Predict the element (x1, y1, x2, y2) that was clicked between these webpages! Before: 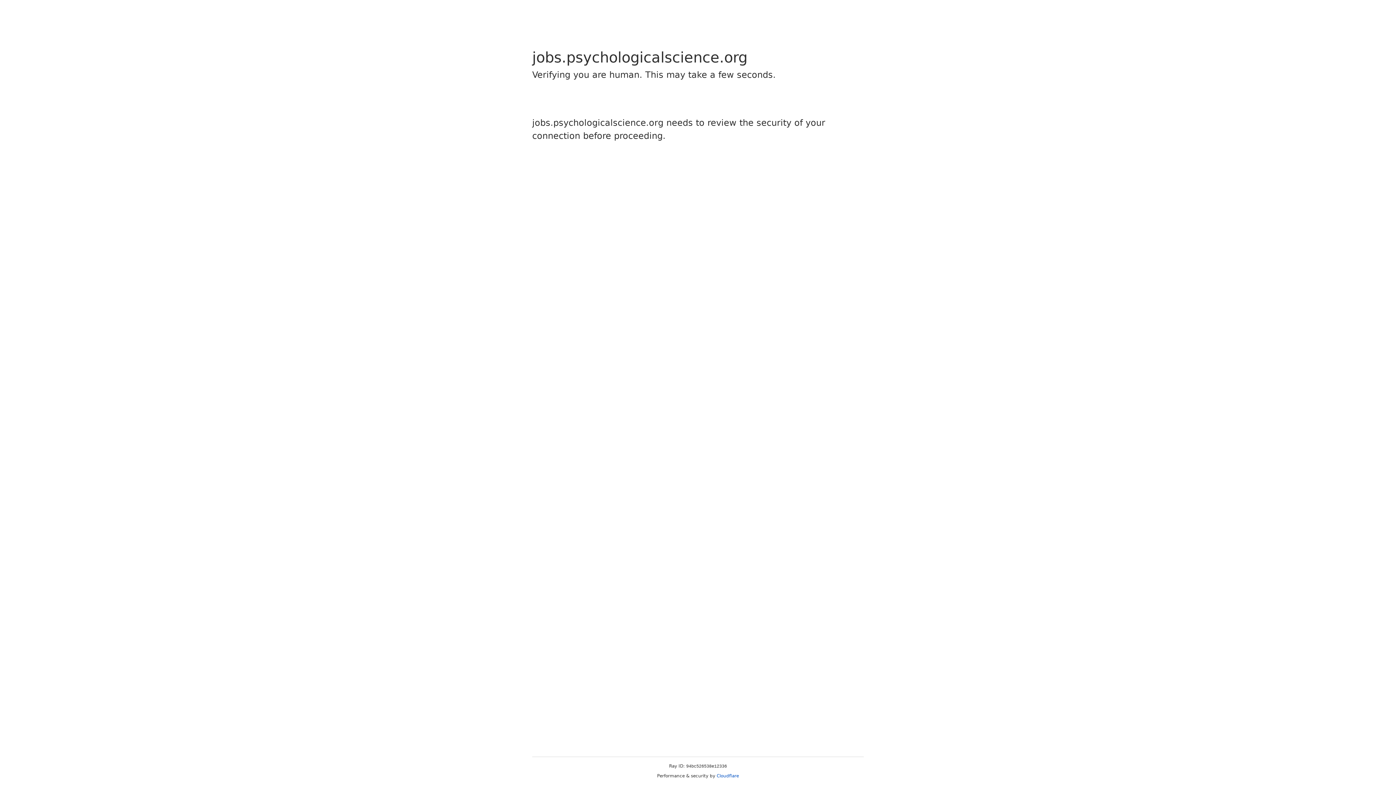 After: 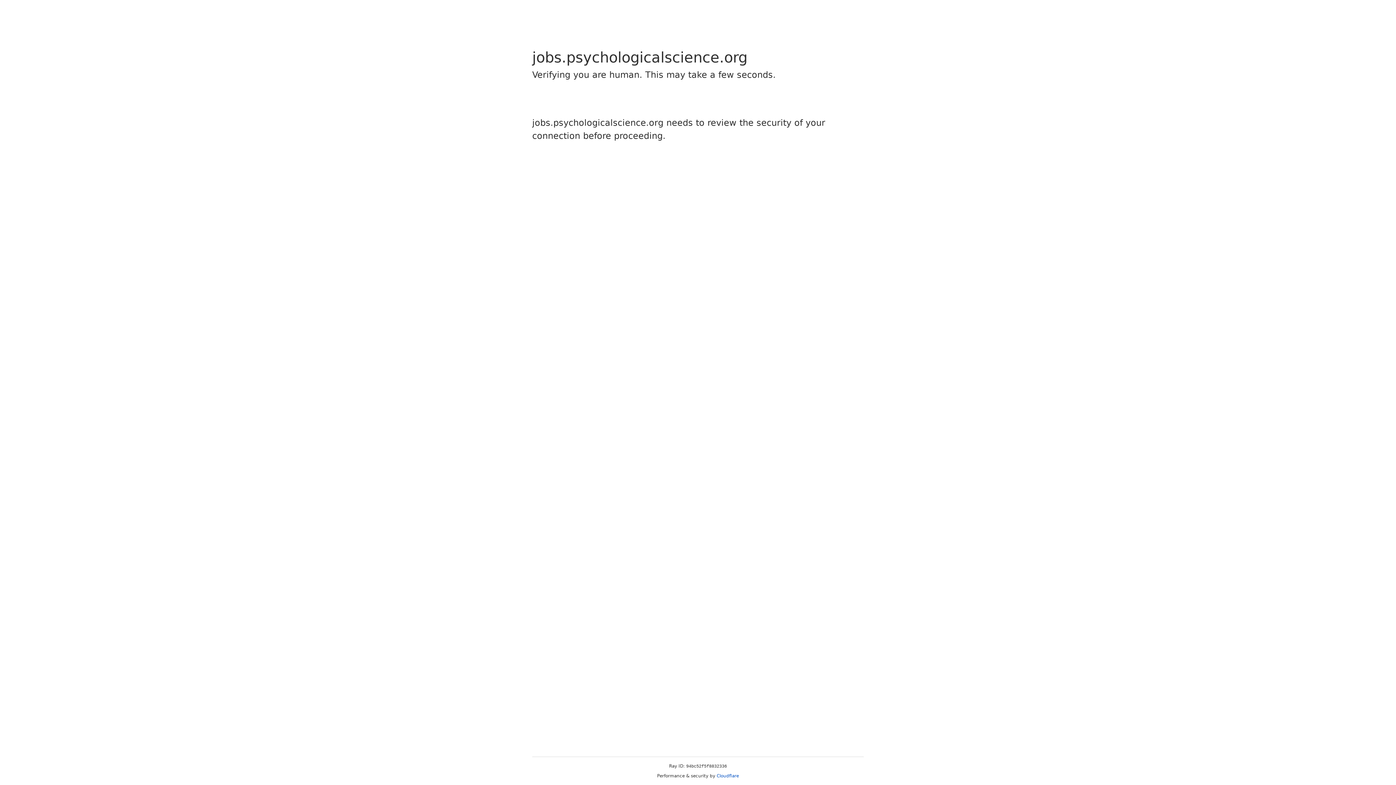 Action: label: Cloudflare bbox: (716, 773, 739, 778)